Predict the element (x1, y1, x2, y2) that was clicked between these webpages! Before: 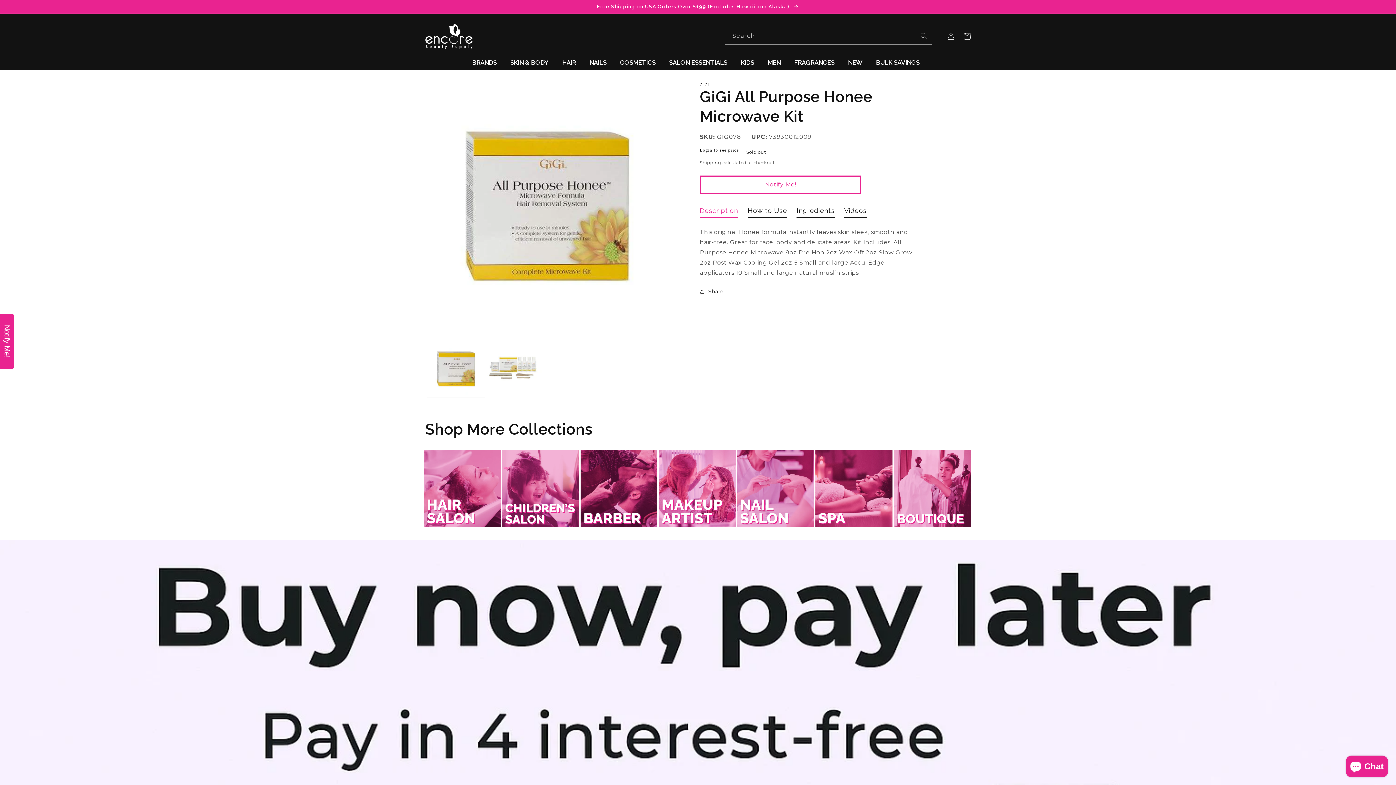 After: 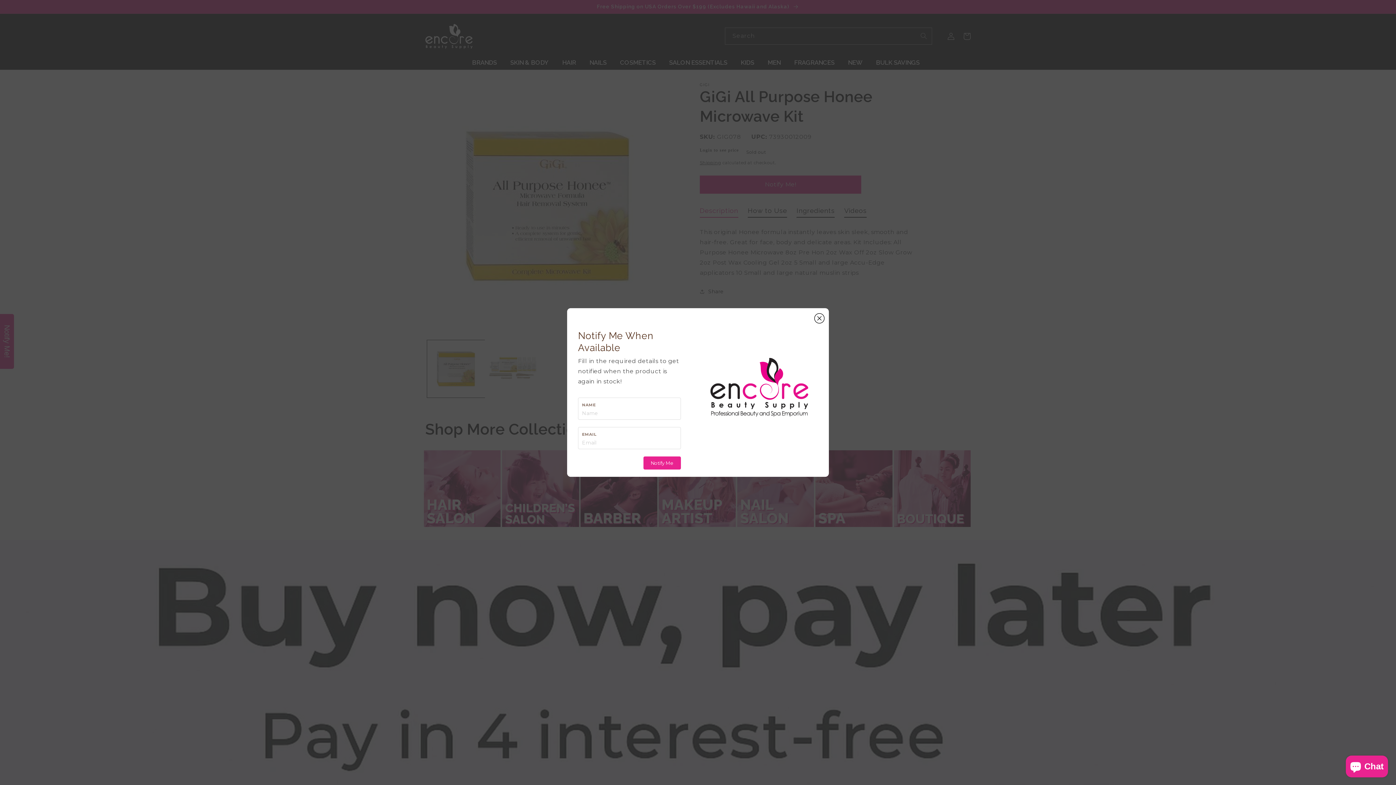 Action: label: Notify Me! bbox: (700, 175, 861, 193)